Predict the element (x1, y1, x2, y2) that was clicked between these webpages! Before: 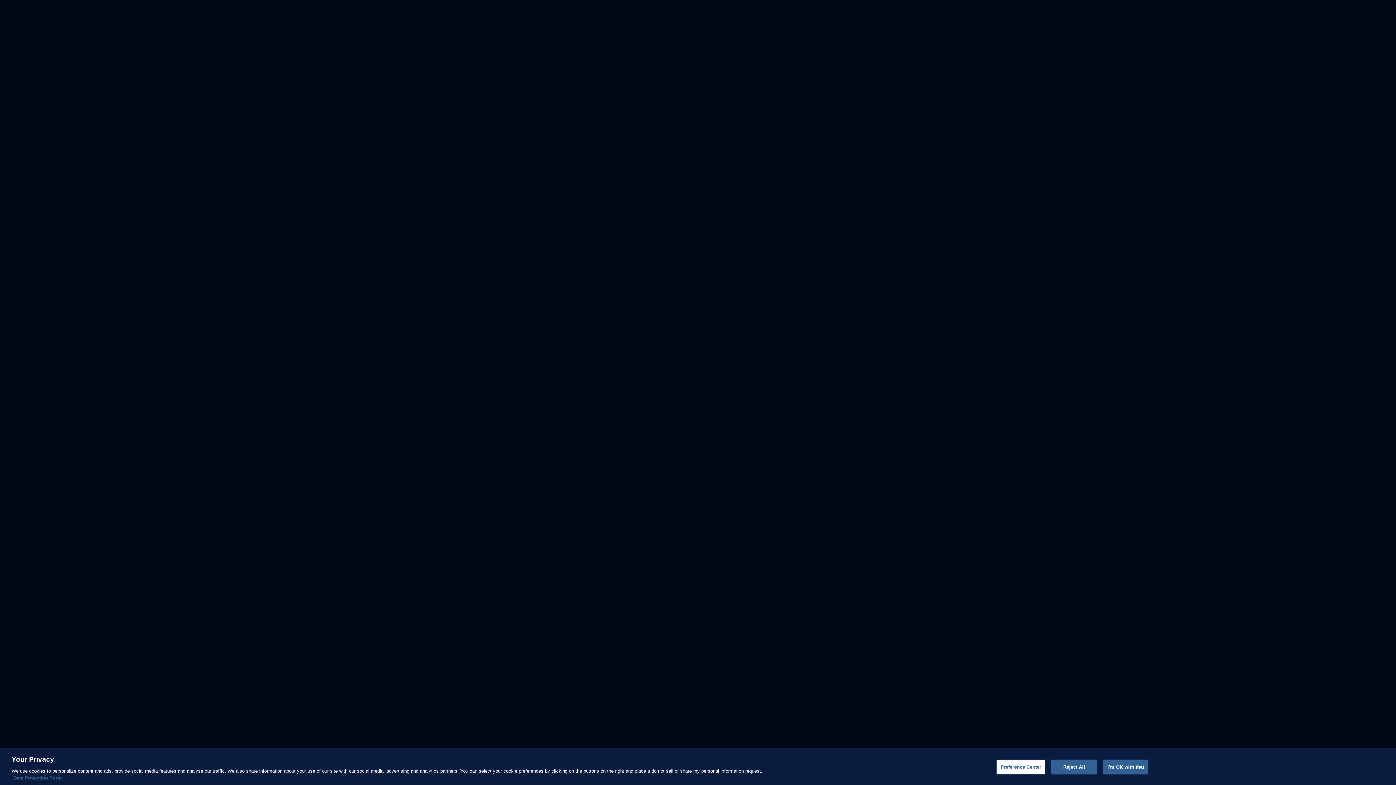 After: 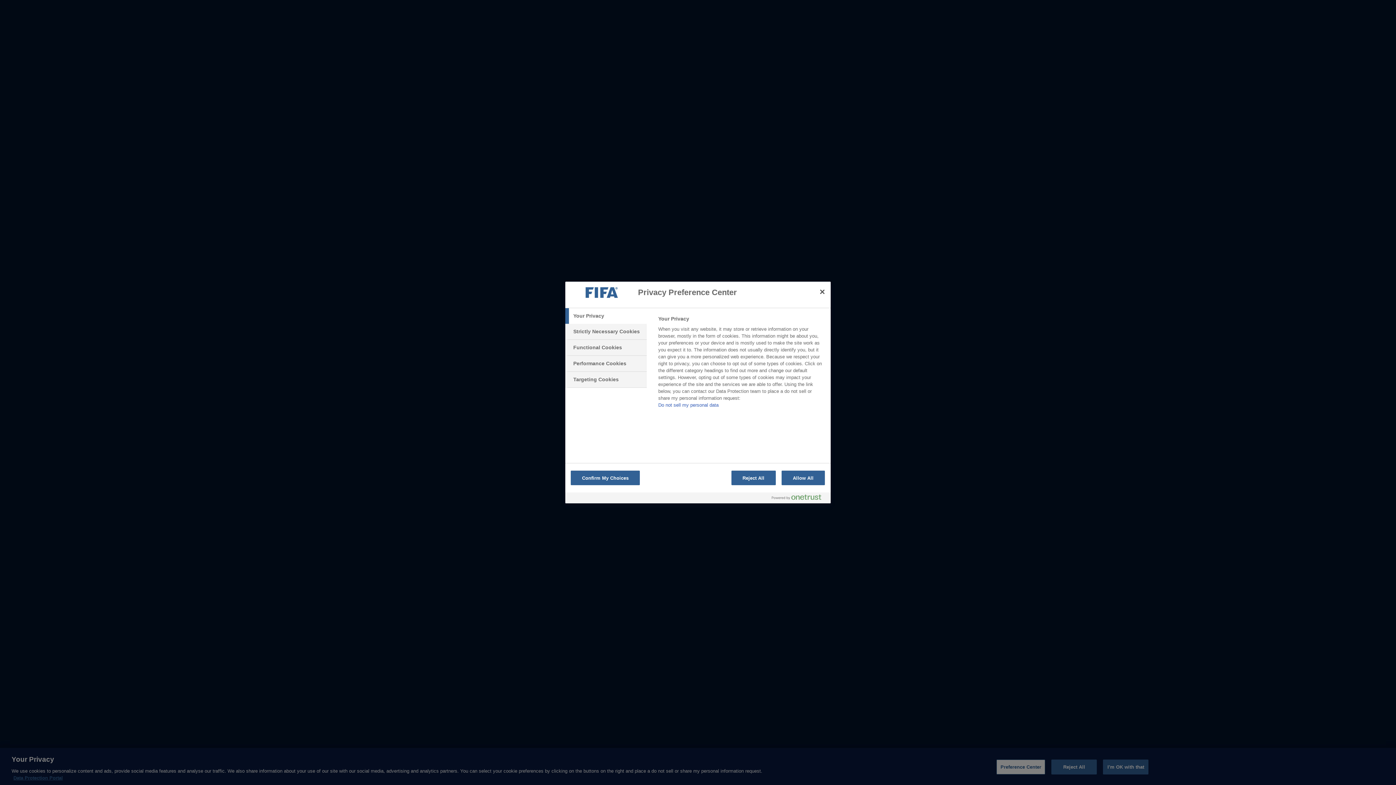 Action: label: Preference Center bbox: (996, 760, 1045, 774)